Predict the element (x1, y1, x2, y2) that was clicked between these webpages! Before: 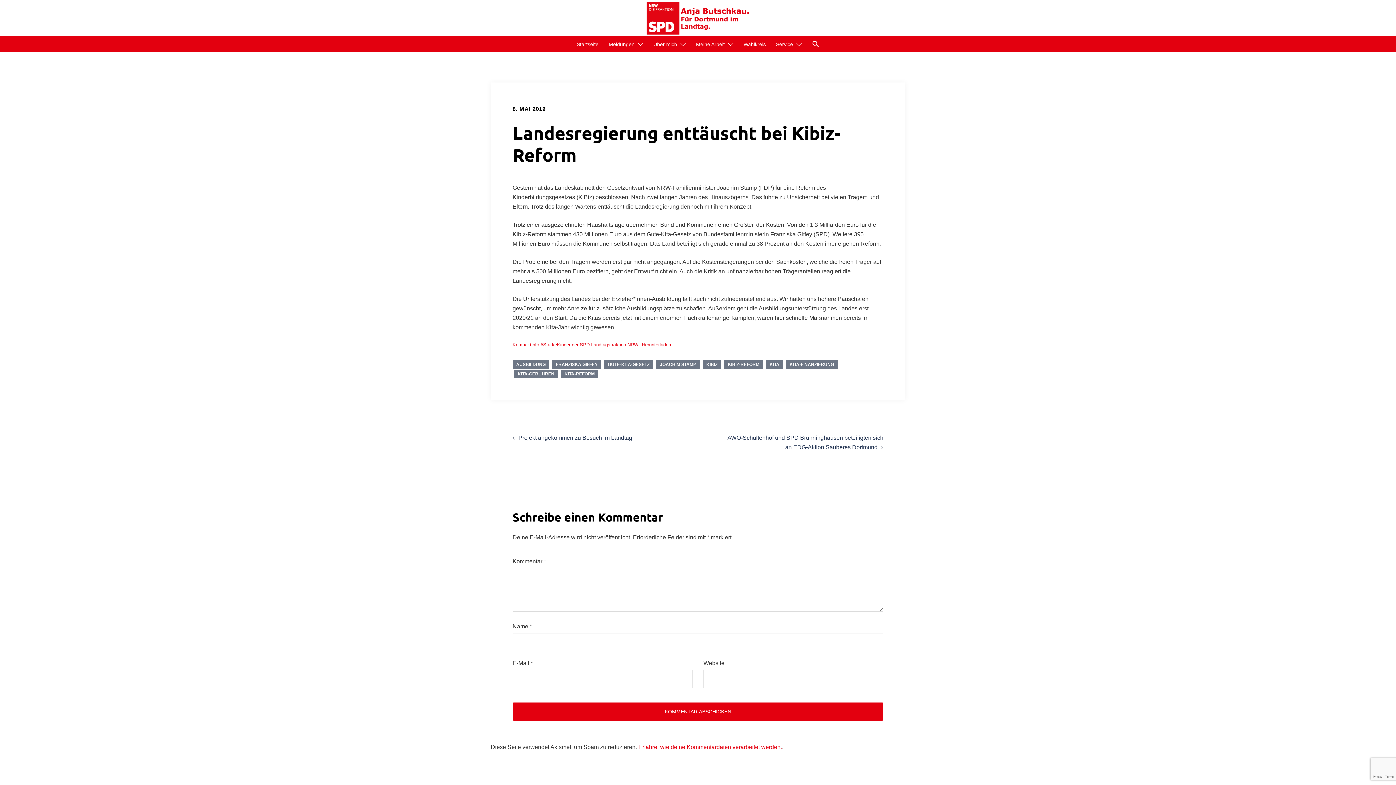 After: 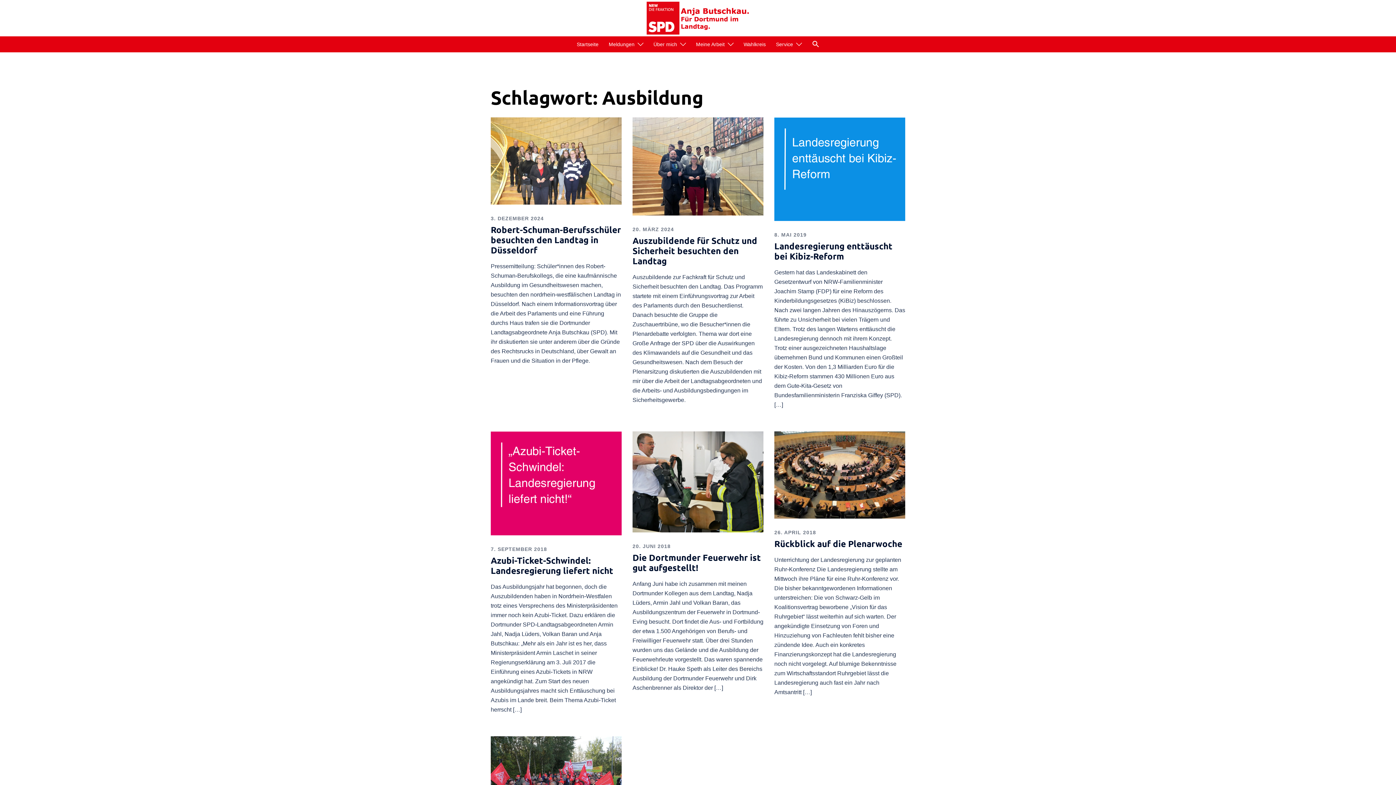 Action: label: AUSBILDUNG bbox: (512, 360, 549, 369)